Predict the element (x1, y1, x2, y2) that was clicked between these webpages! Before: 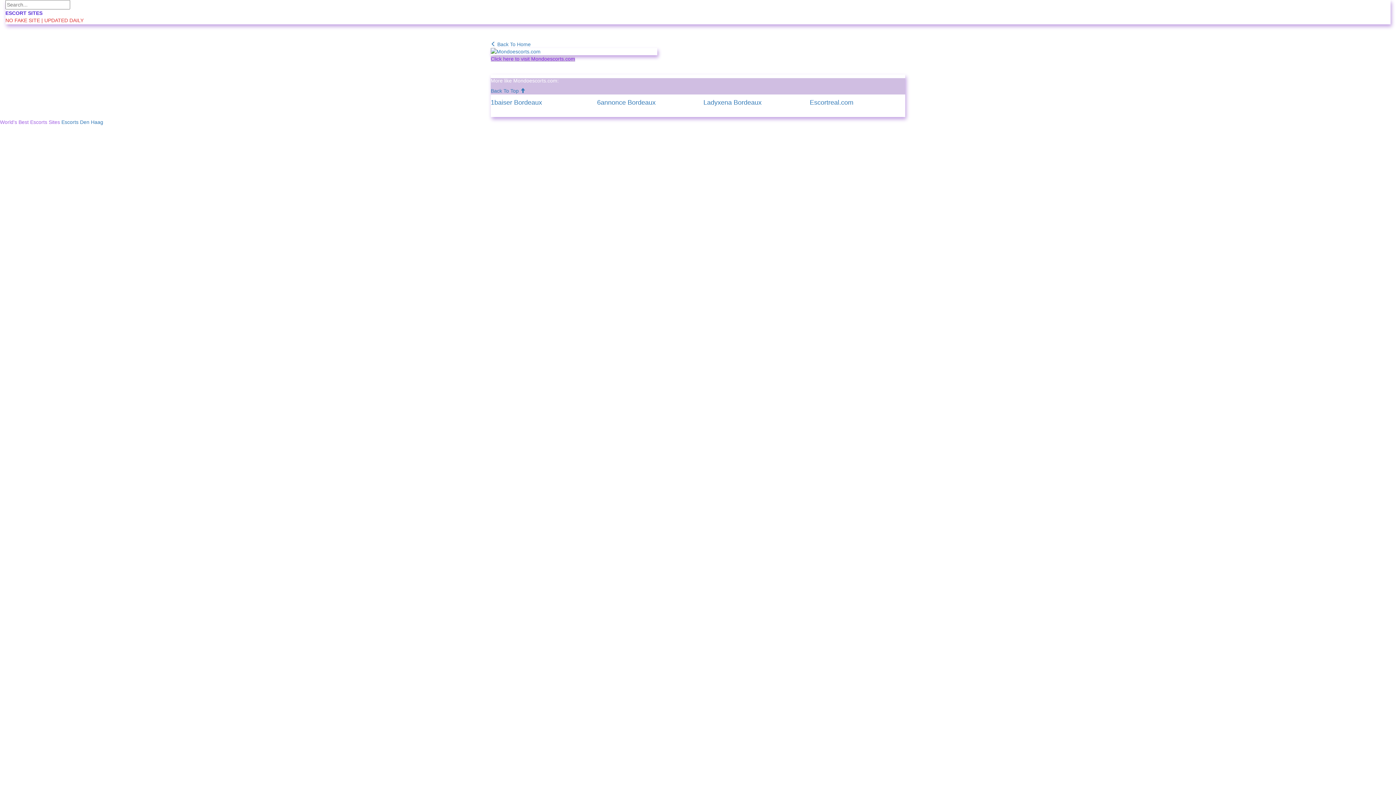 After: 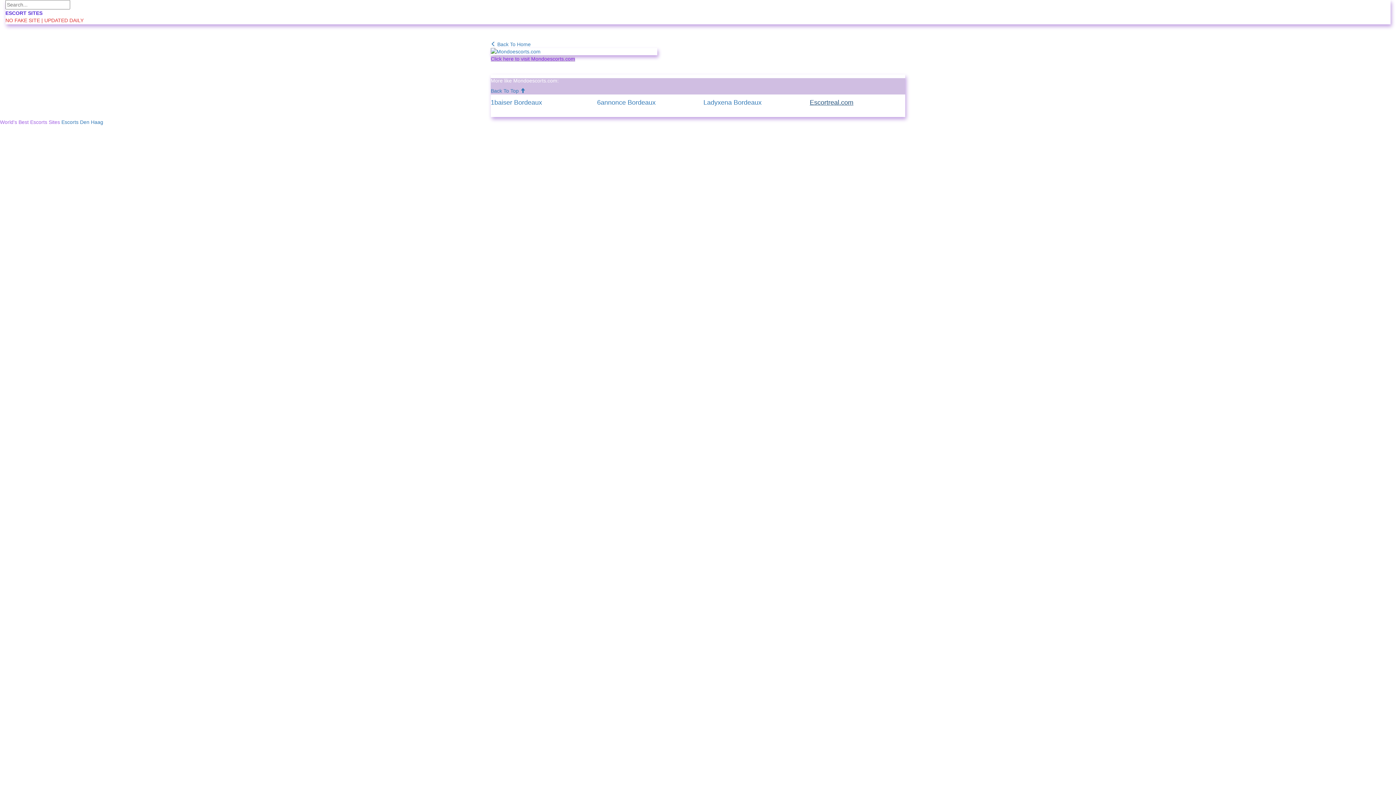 Action: bbox: (810, 99, 905, 106) label: Escortreal.com